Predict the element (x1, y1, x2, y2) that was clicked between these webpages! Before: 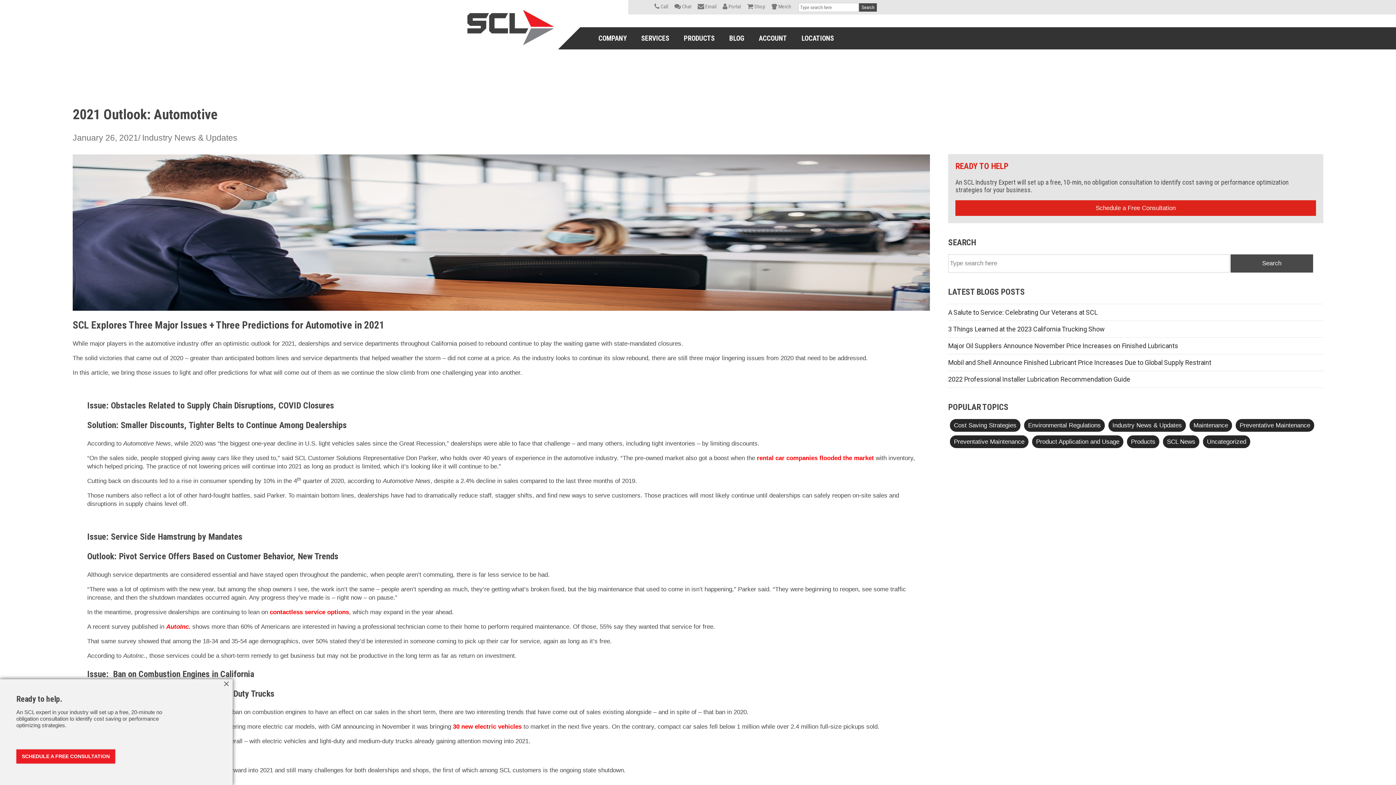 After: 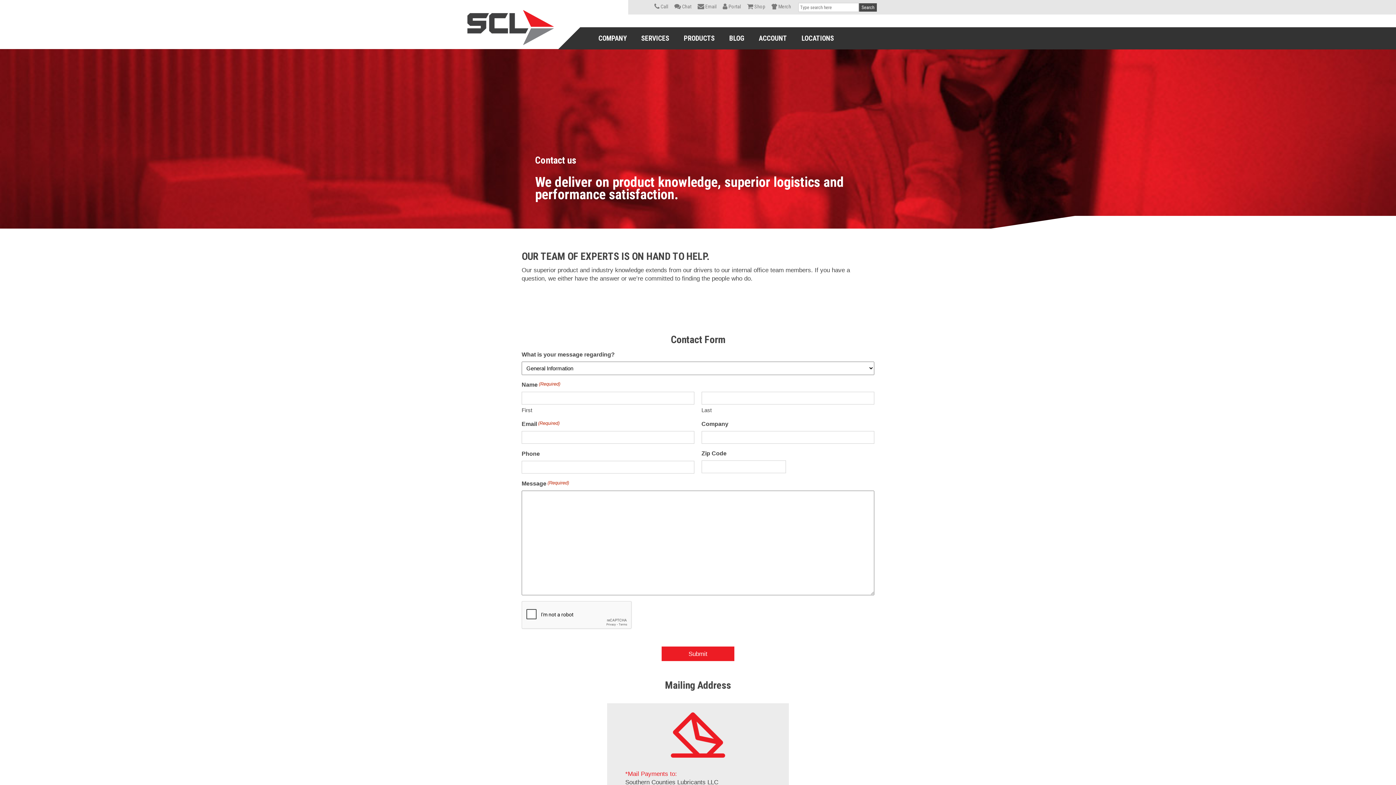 Action: label:  Call bbox: (653, 1, 669, 11)